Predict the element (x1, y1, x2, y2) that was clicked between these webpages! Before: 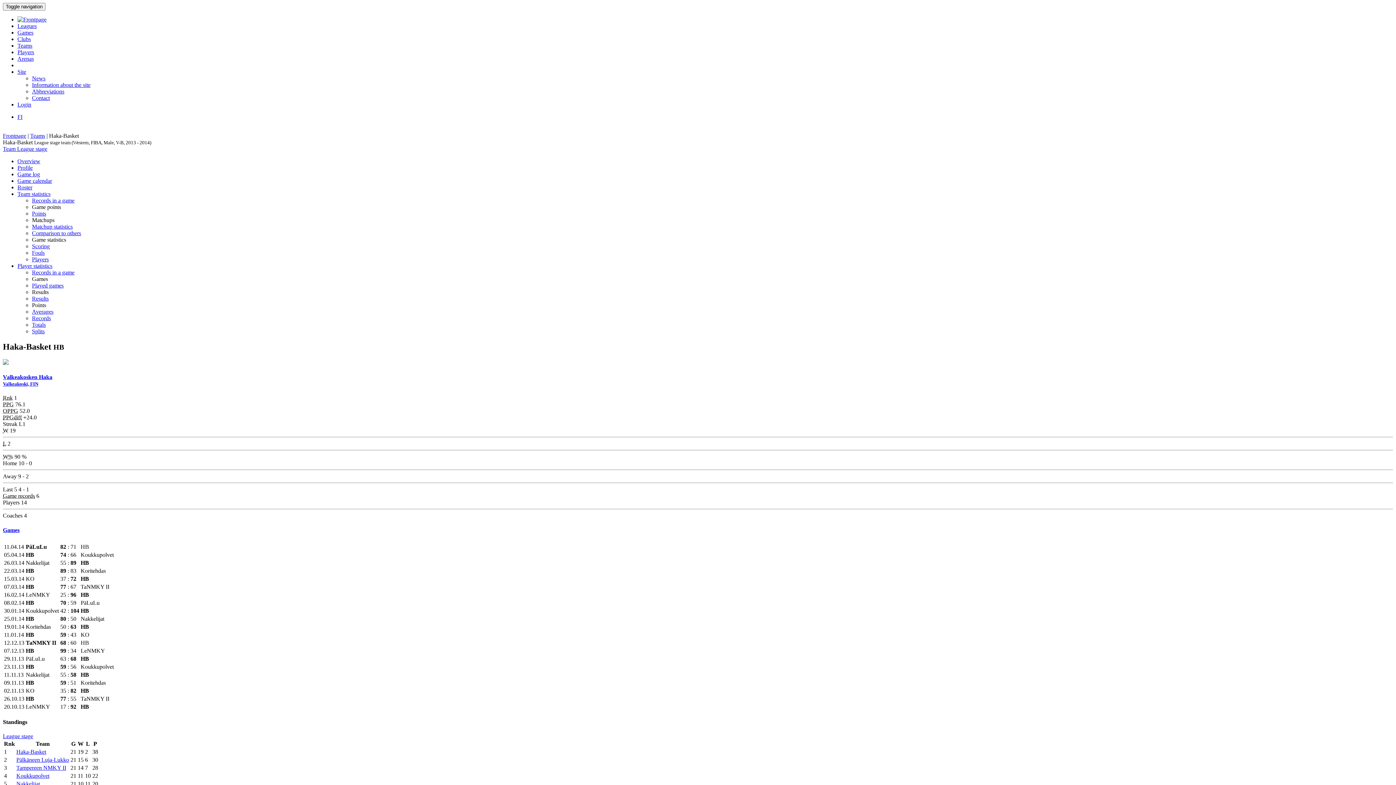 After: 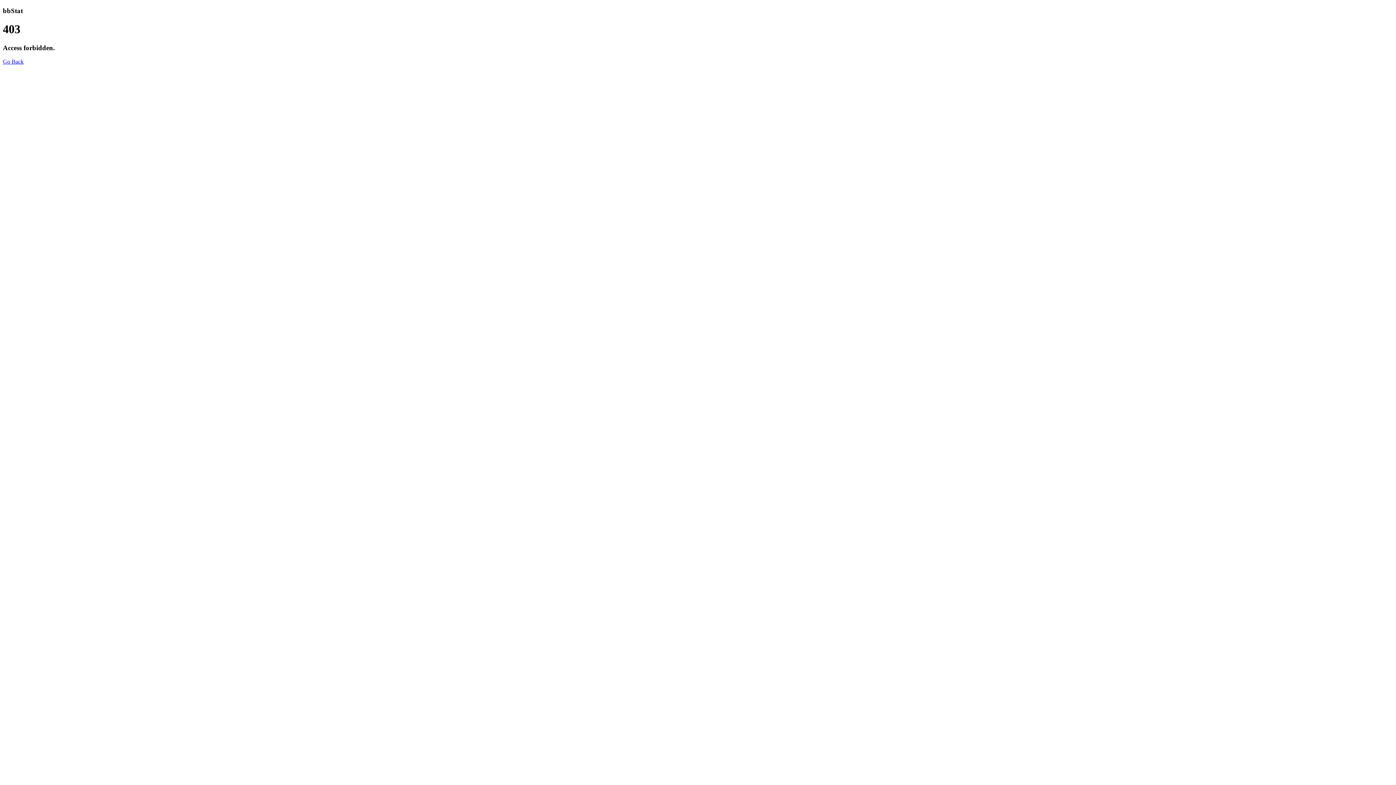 Action: bbox: (32, 321, 45, 328) label: Totals